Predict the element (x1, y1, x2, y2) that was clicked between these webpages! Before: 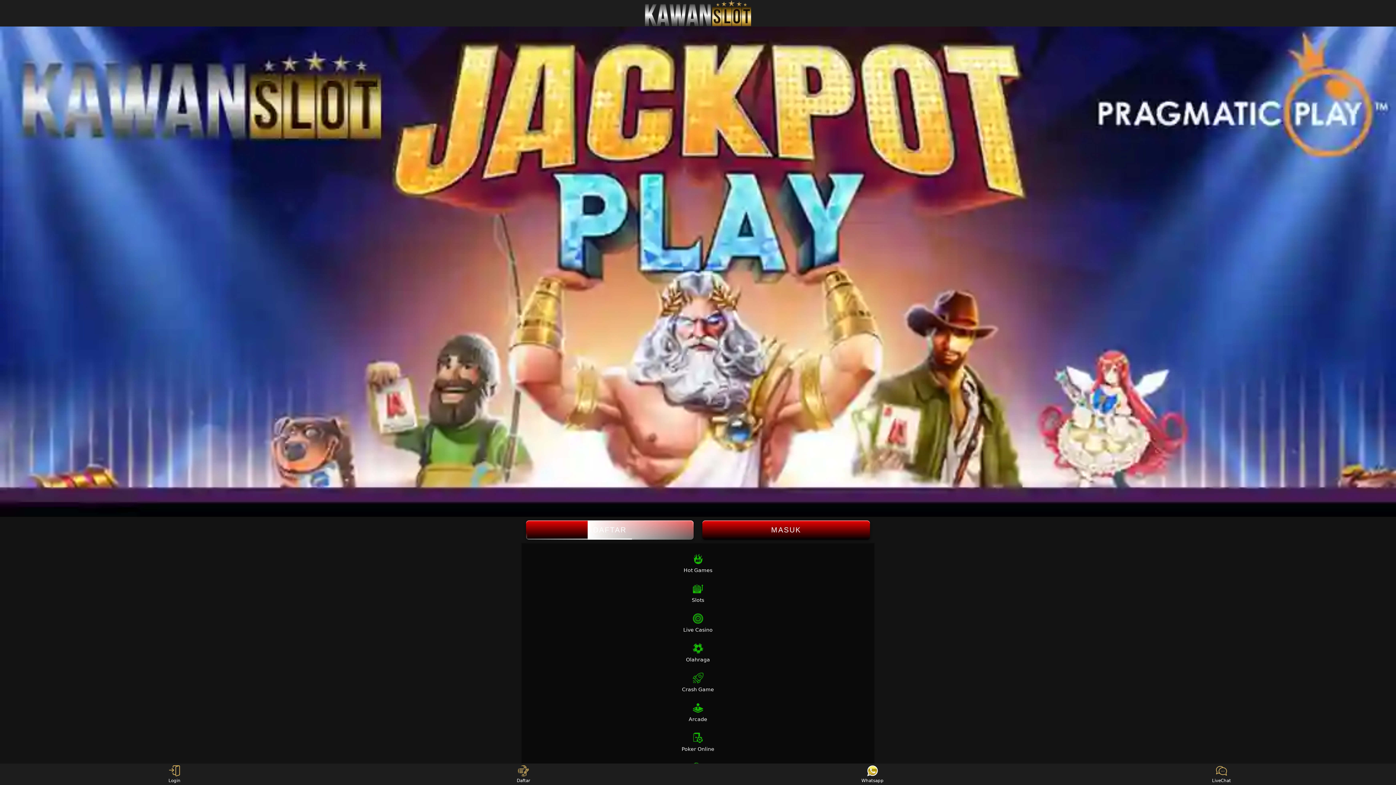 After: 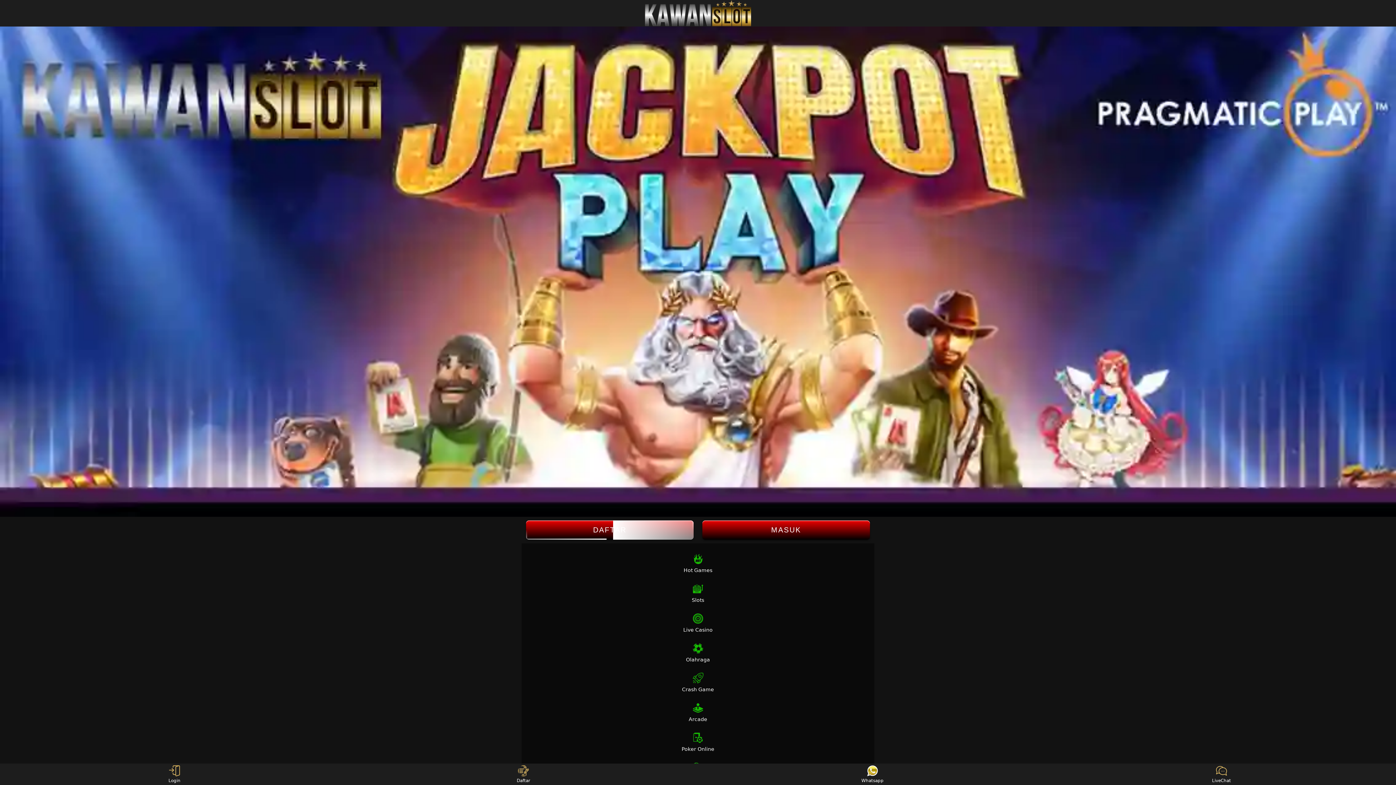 Action: bbox: (1208, 765, 1235, 783) label: LiveChat